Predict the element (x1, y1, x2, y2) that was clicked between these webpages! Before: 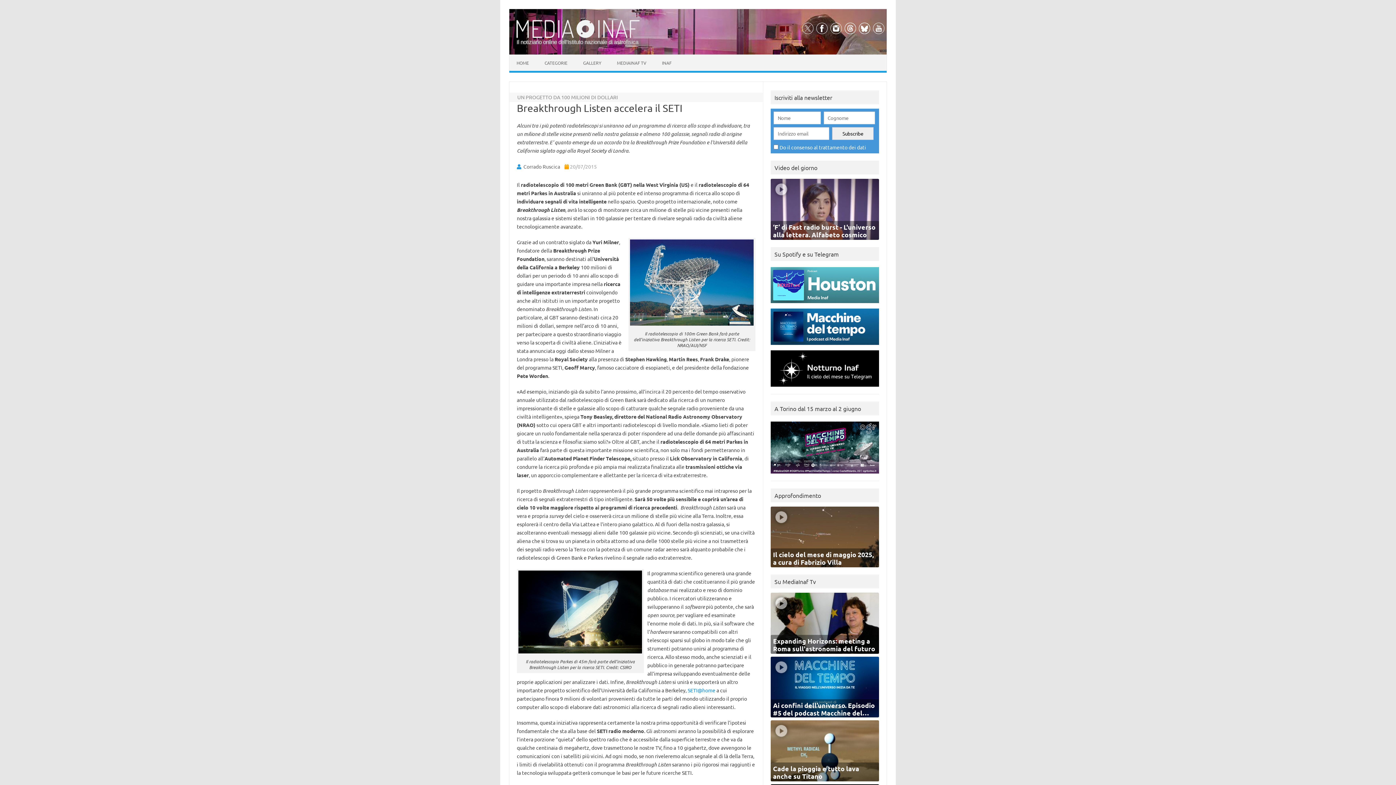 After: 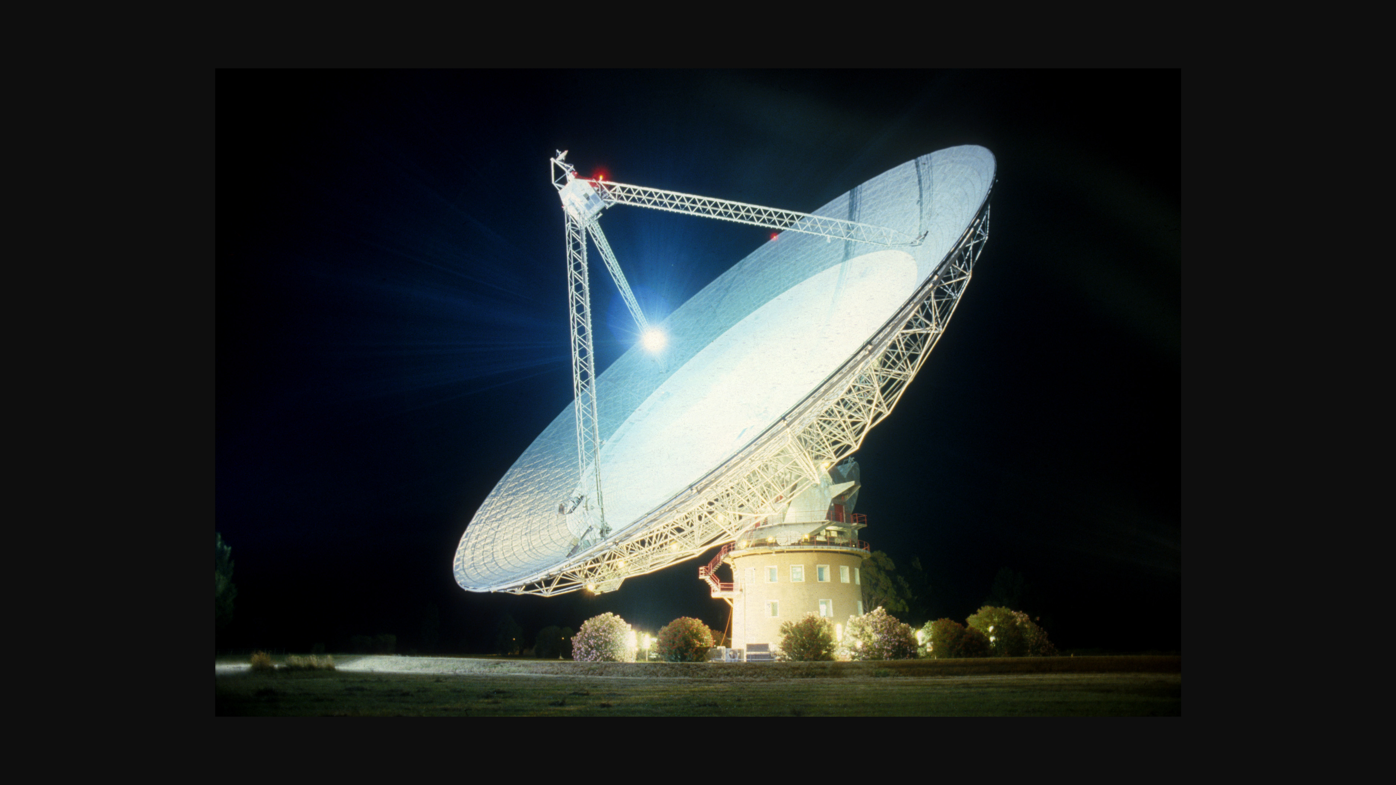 Action: bbox: (518, 652, 642, 658)